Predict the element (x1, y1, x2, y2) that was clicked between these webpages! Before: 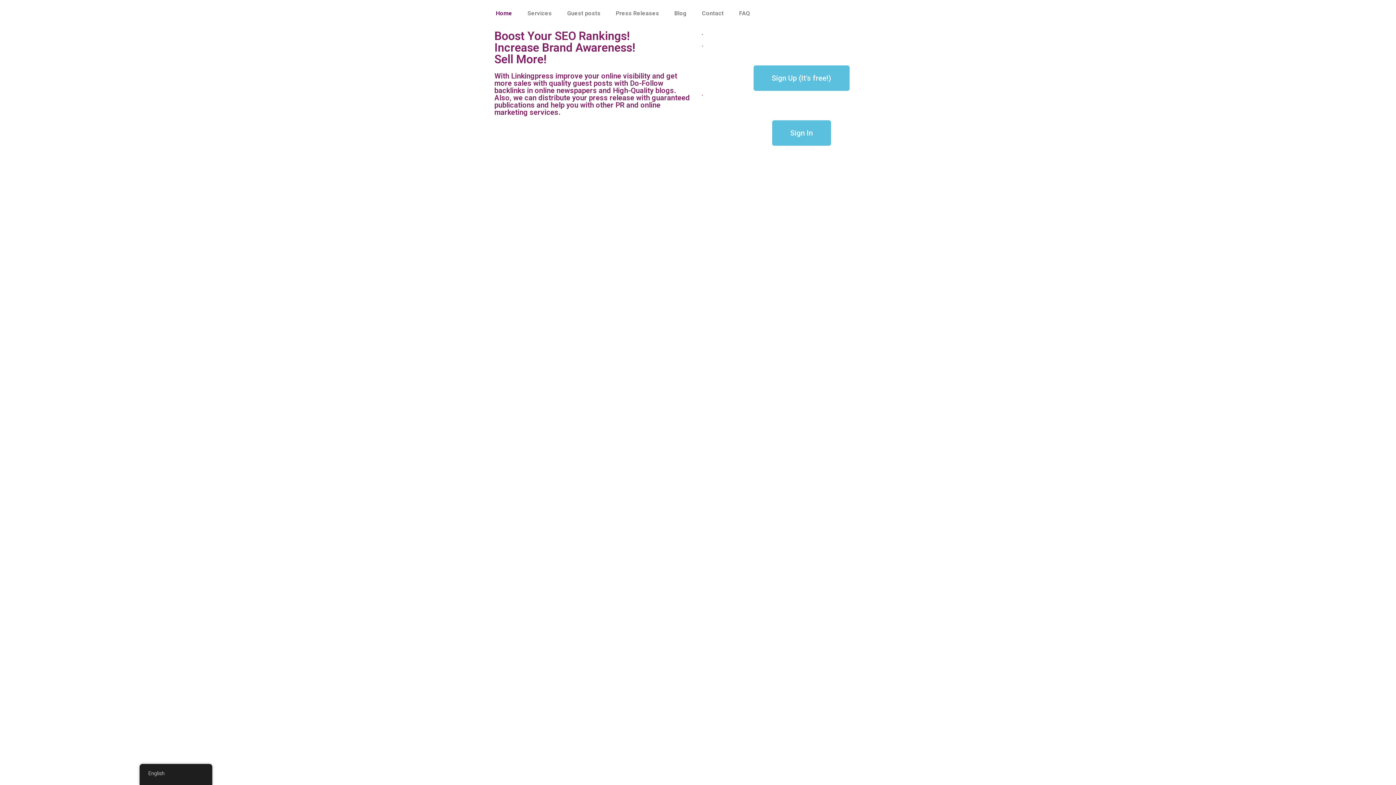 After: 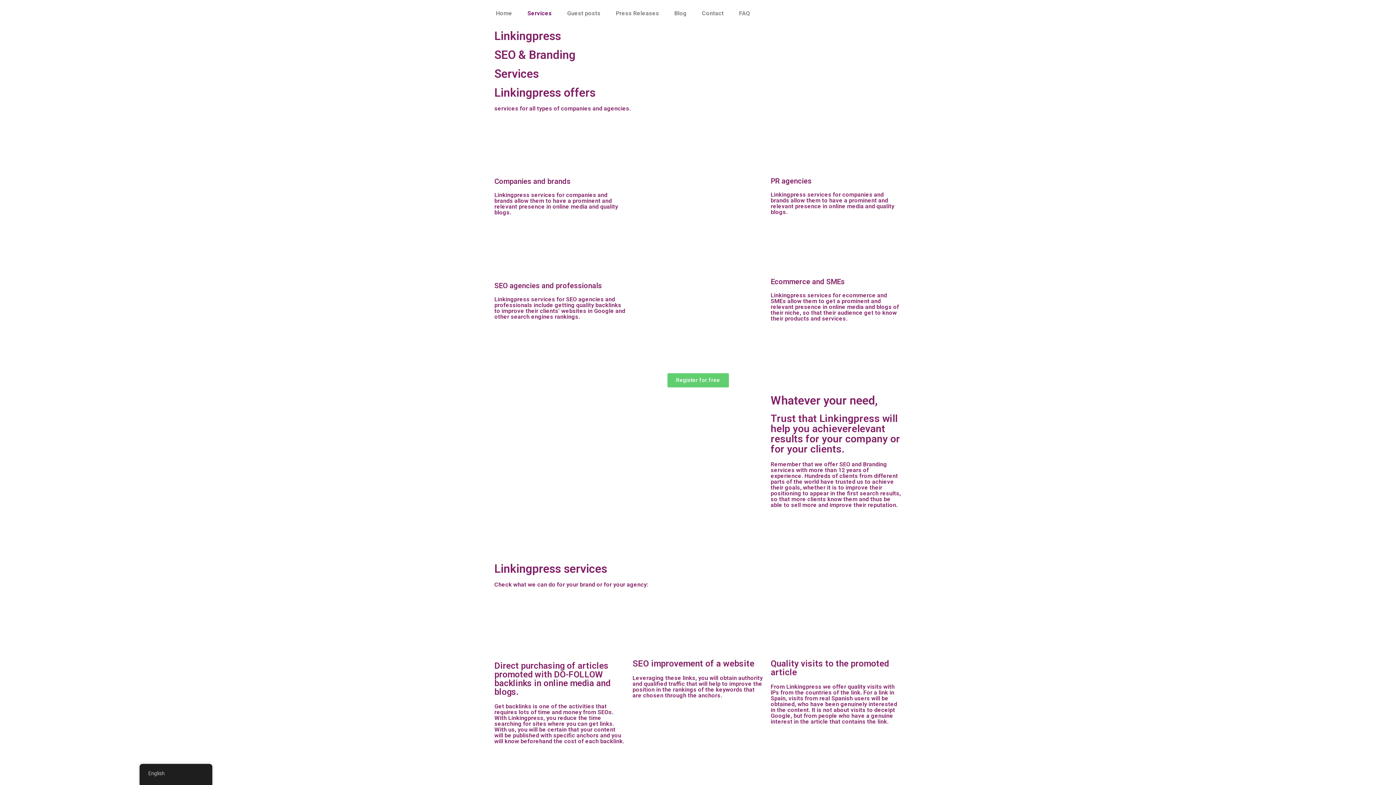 Action: label: Services bbox: (520, 4, 559, 21)